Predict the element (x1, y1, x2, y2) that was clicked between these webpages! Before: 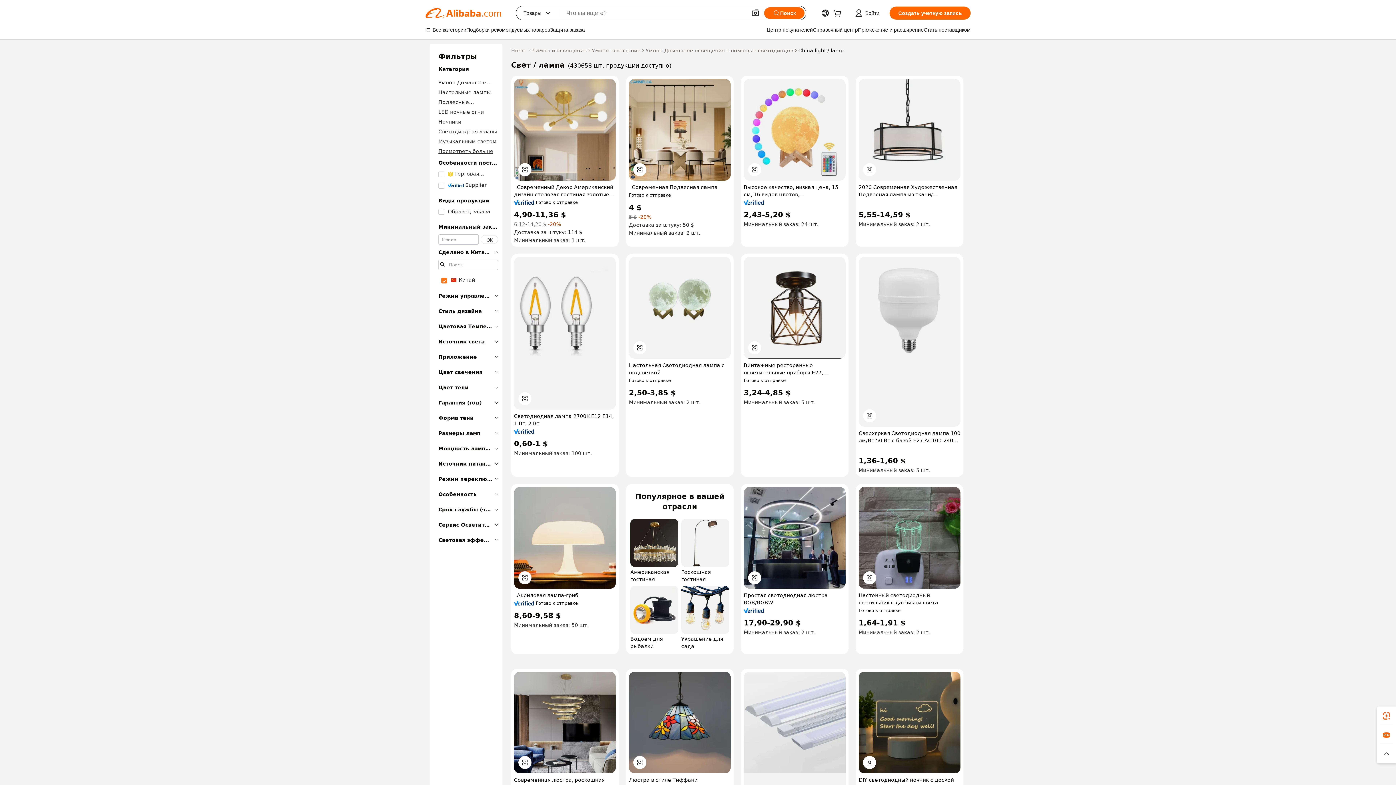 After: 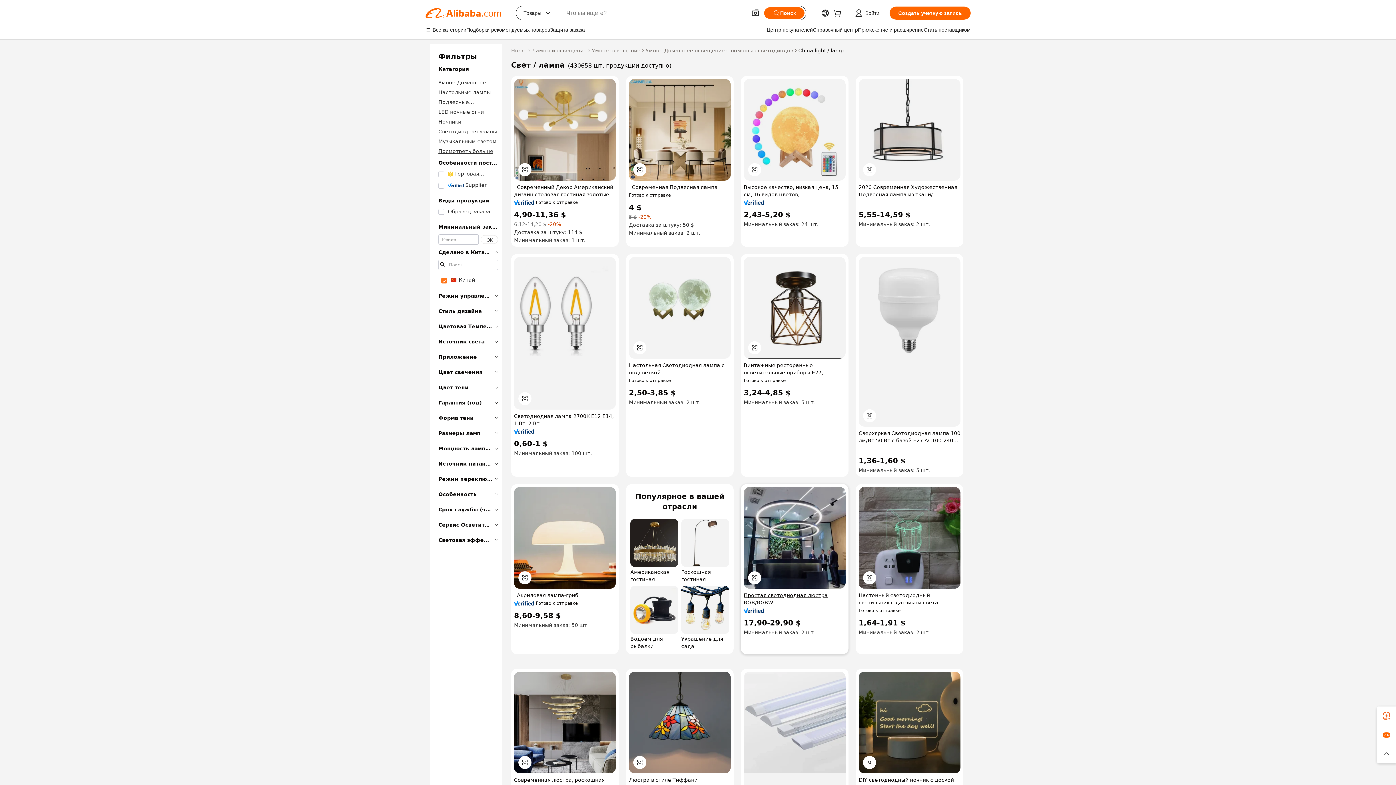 Action: bbox: (744, 591, 845, 606) label: Простая светодиодная люстра RGB/RGBW